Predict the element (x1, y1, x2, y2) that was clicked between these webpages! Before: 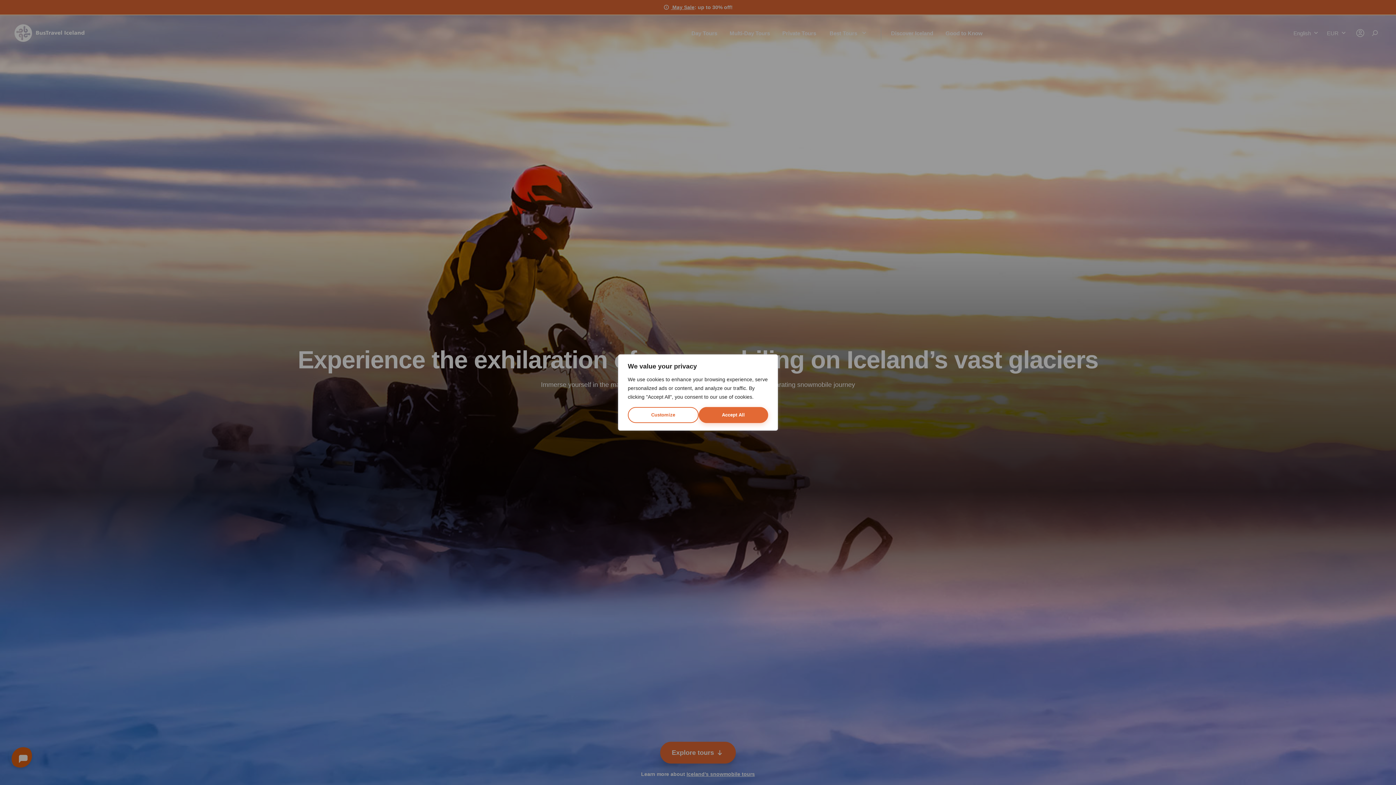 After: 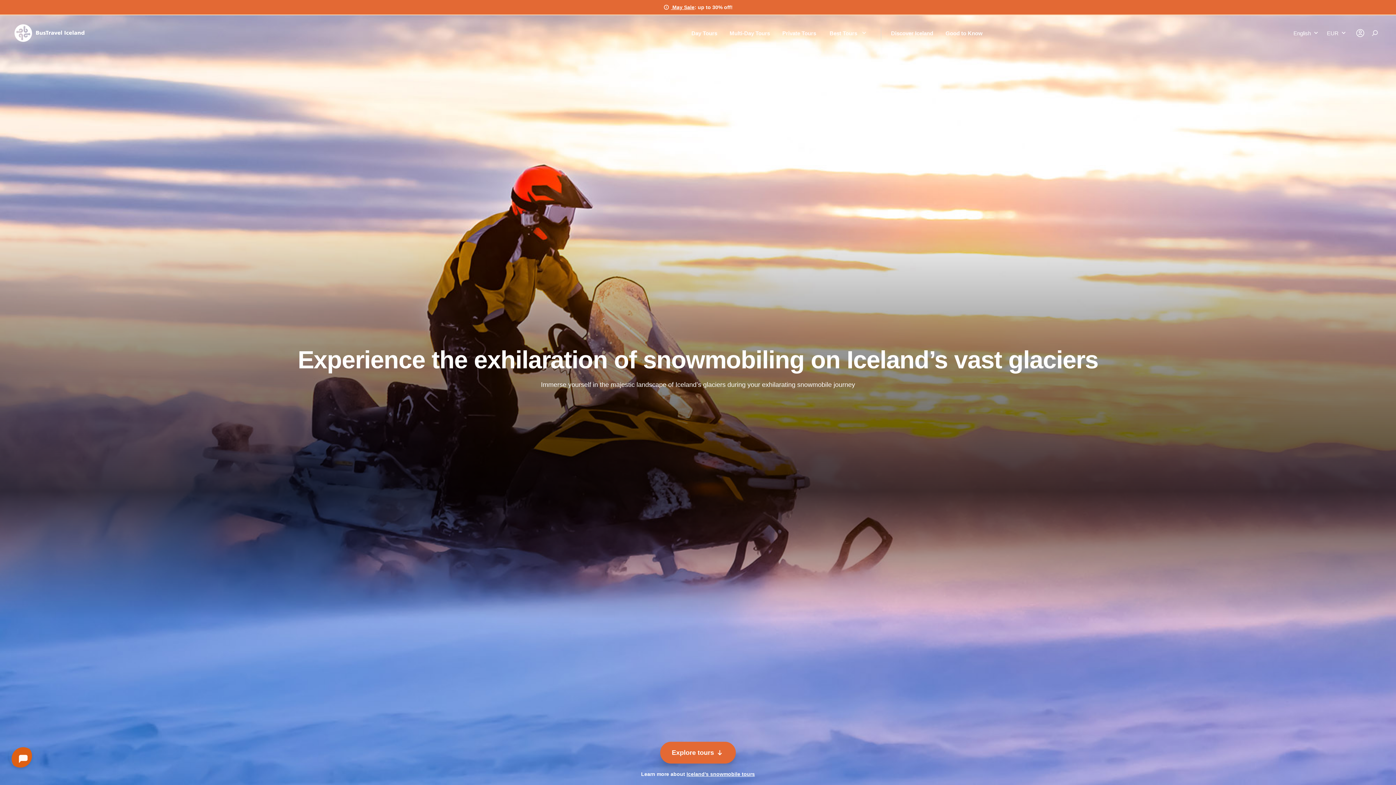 Action: bbox: (698, 407, 768, 423) label: Accept All